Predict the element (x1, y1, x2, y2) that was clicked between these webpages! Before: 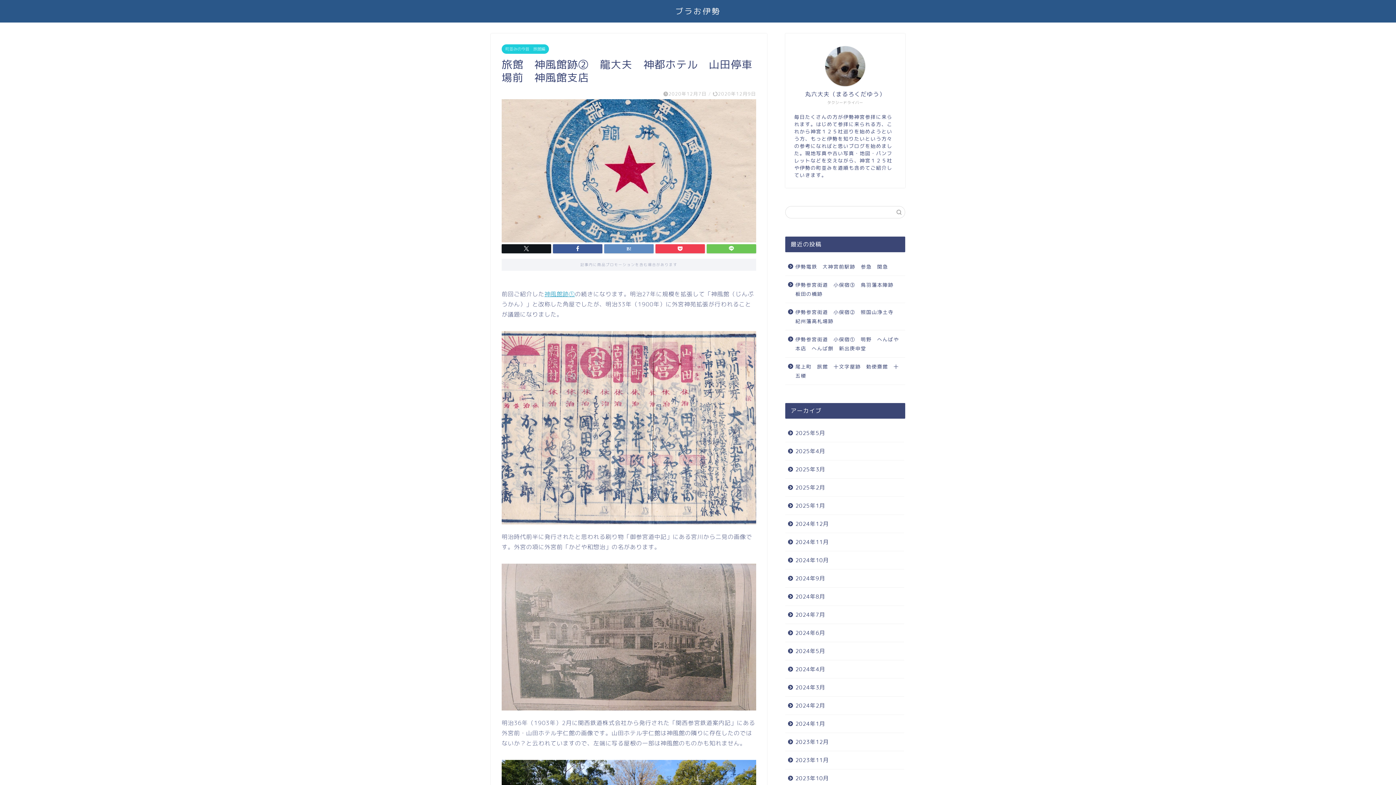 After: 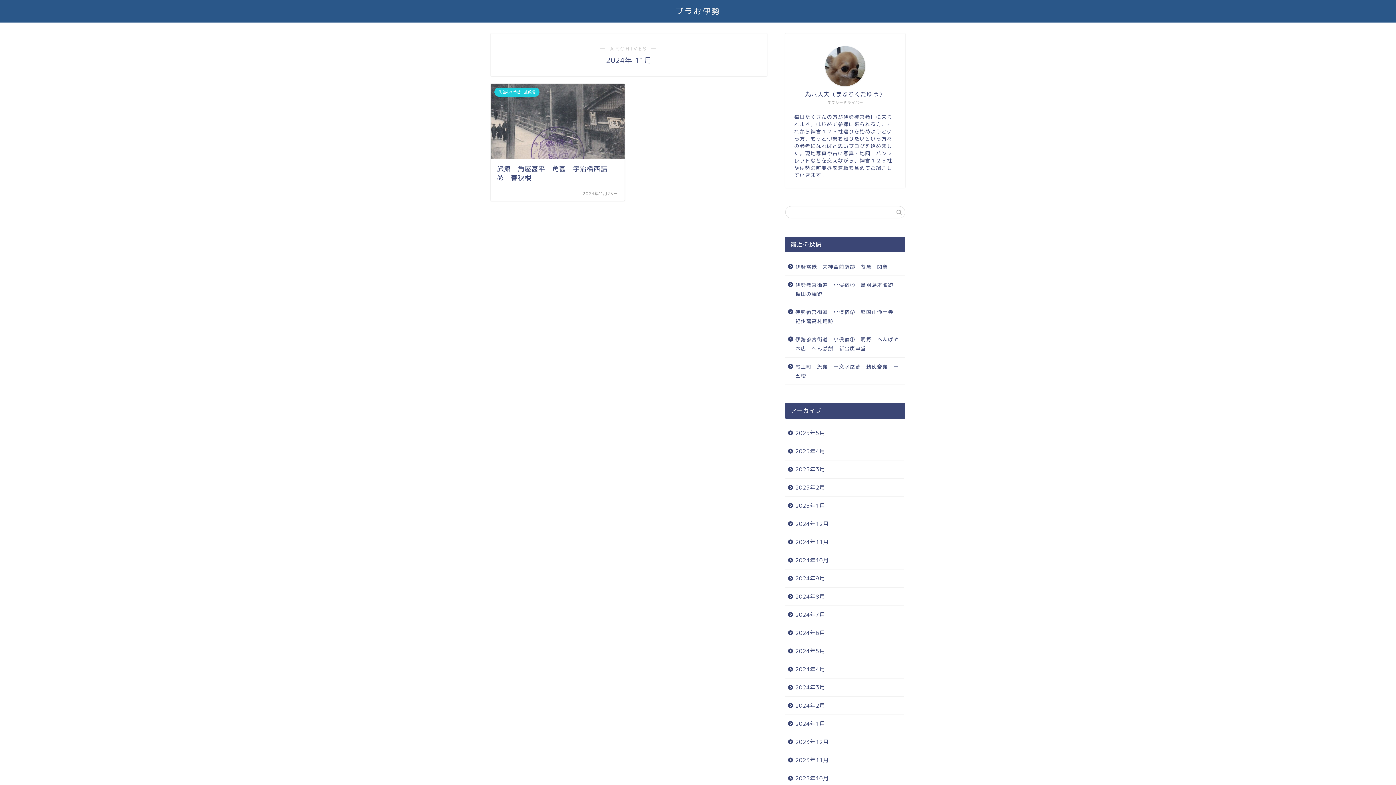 Action: label: 2024年11月 bbox: (785, 533, 904, 551)